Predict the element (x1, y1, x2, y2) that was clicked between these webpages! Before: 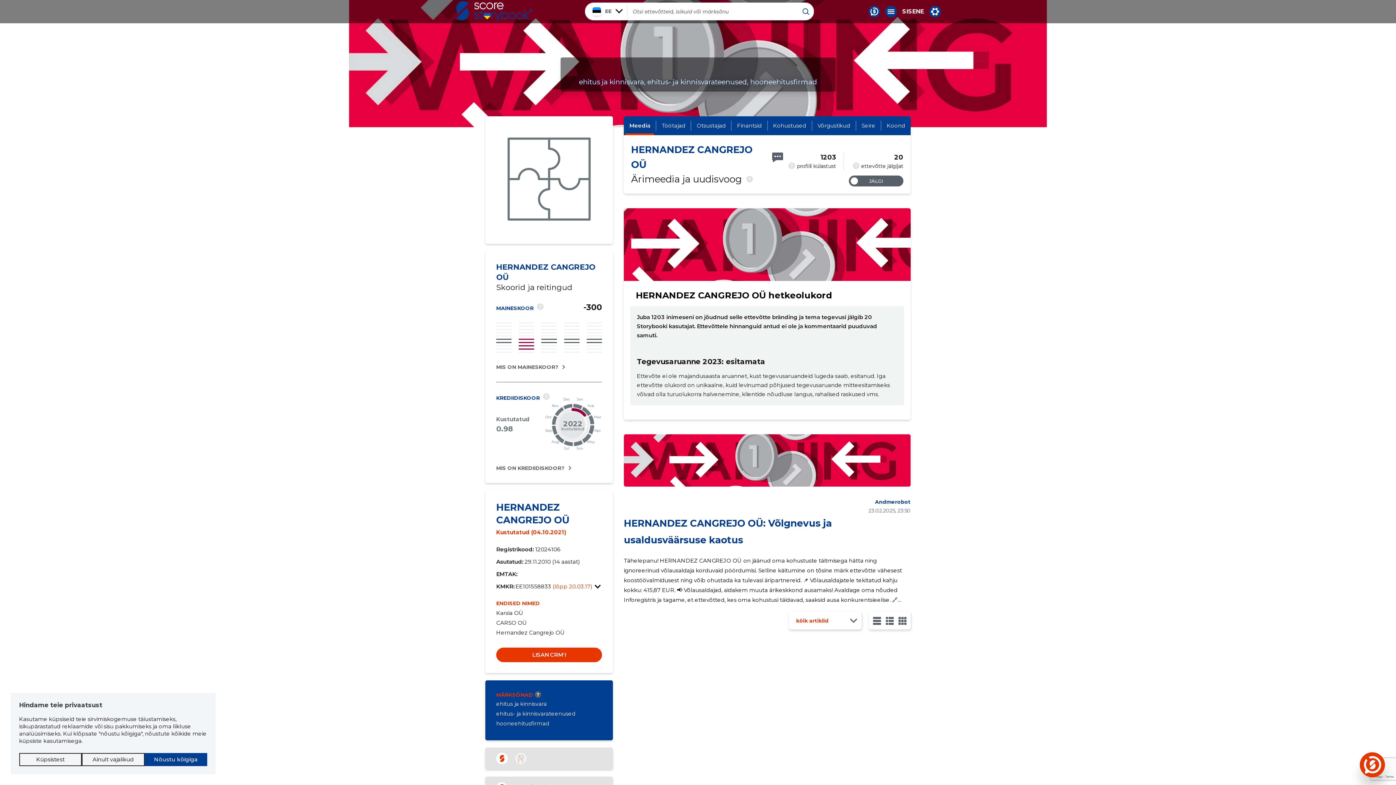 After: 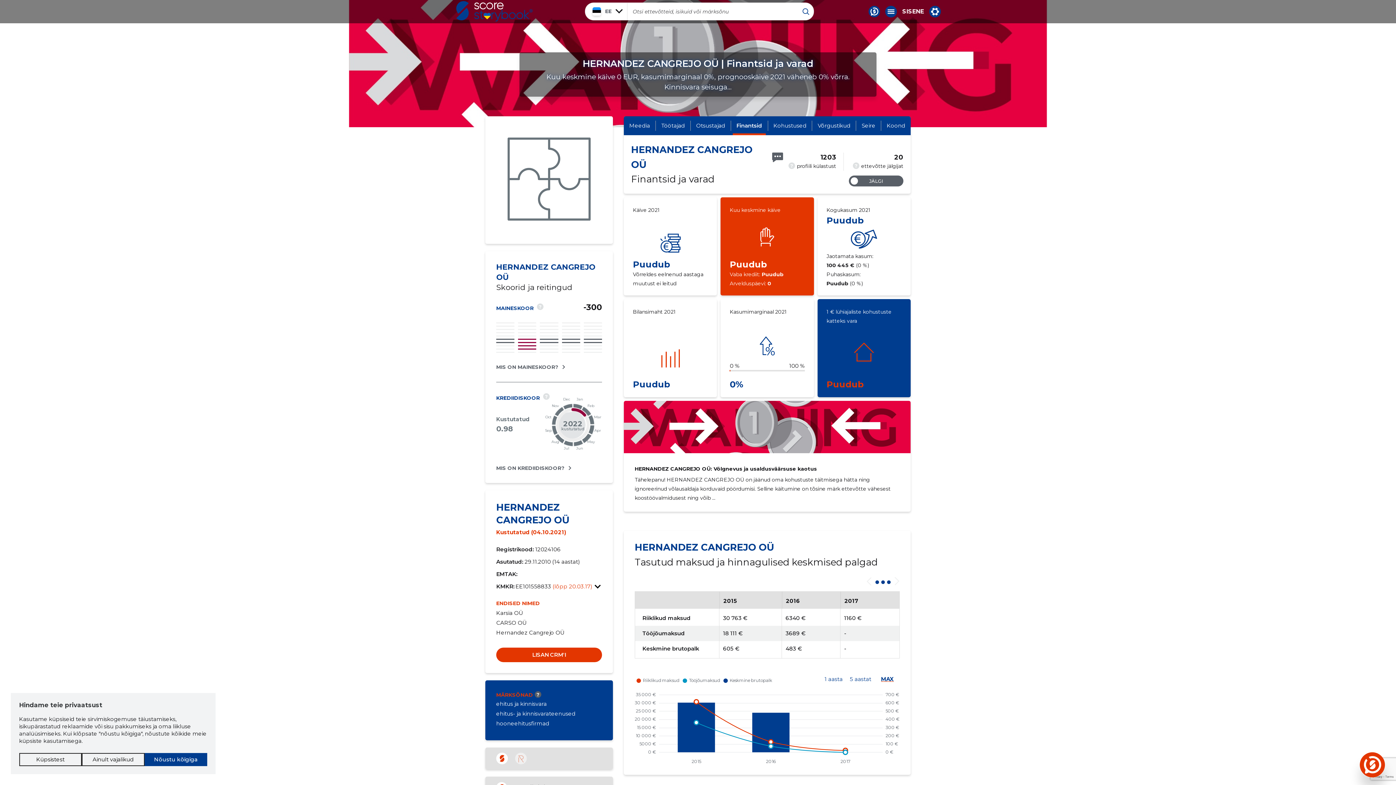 Action: bbox: (731, 120, 767, 130) label: Finantsid